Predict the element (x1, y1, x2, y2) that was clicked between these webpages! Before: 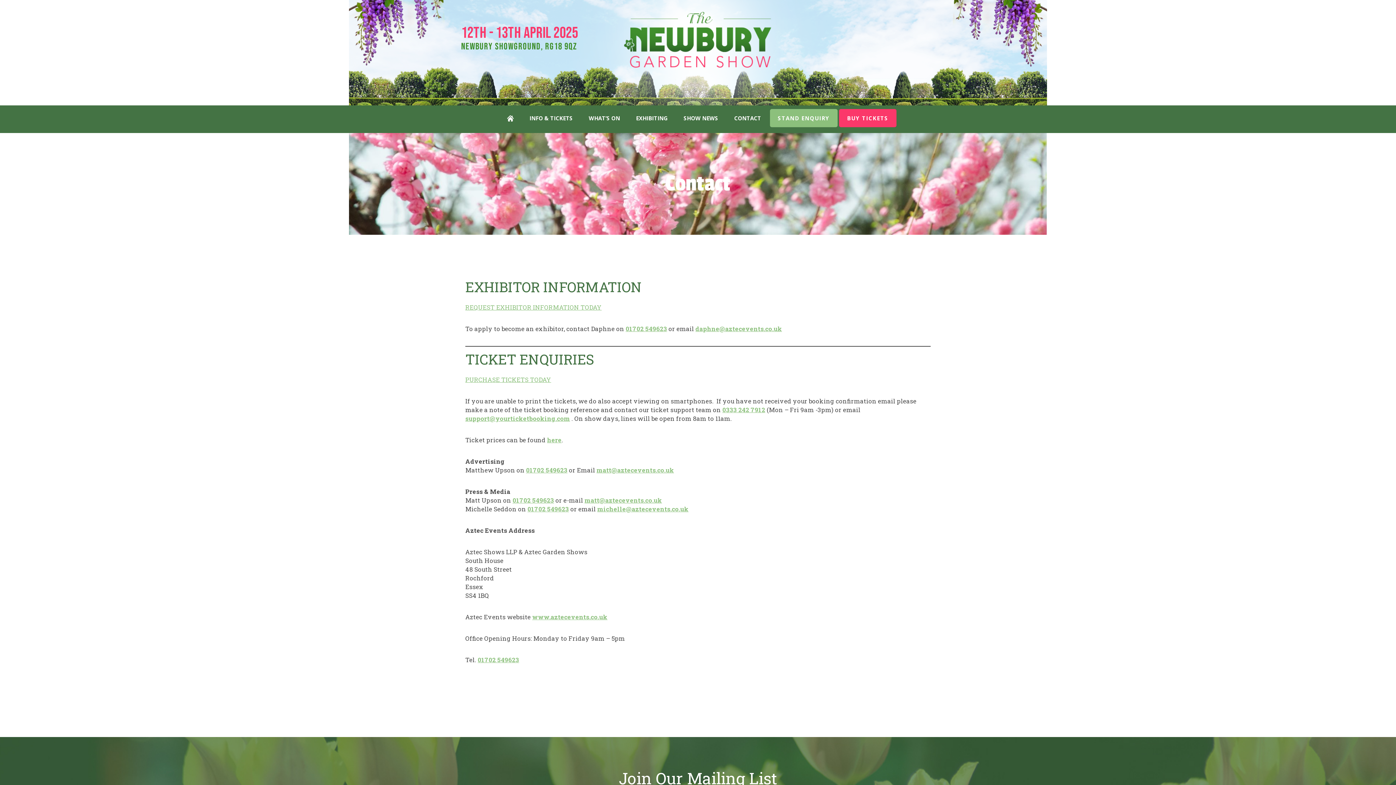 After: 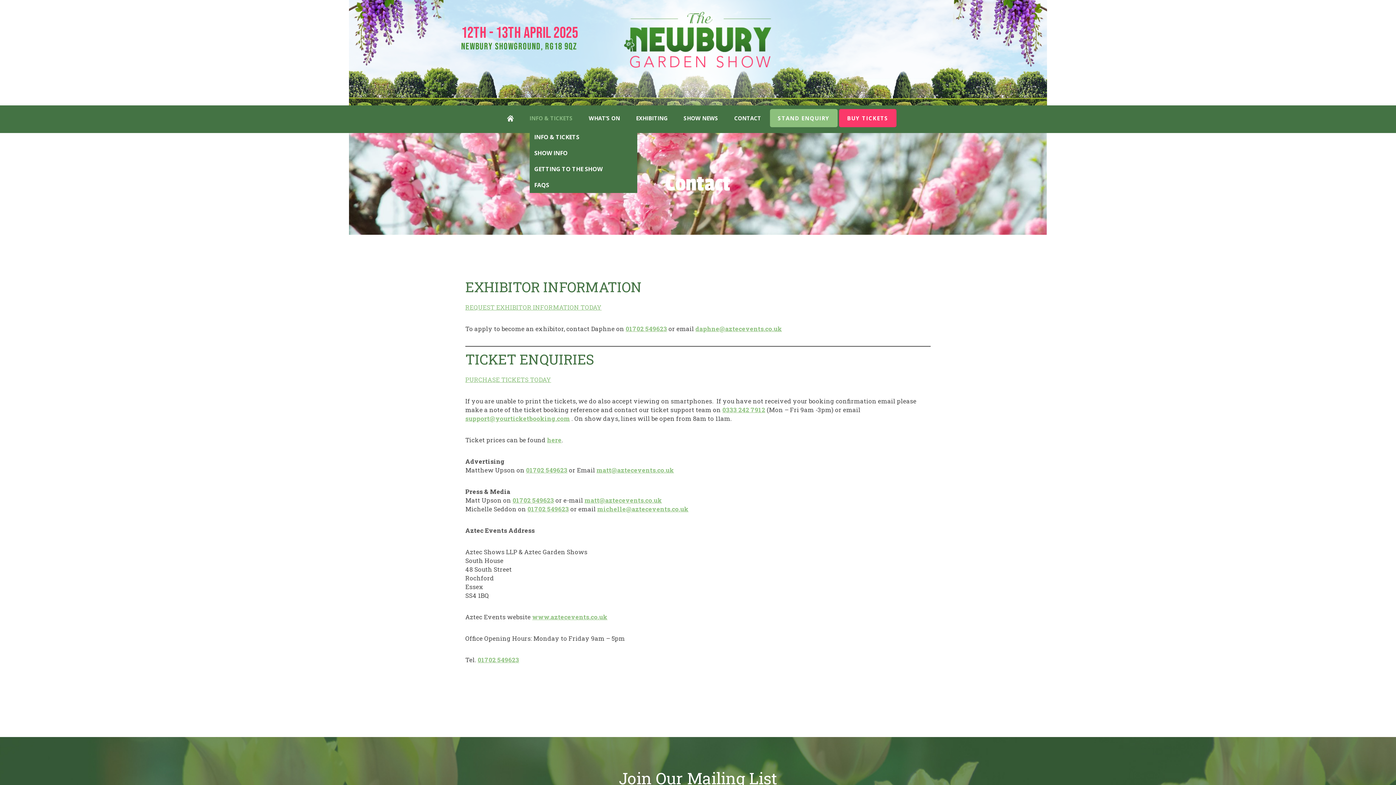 Action: label: INFO & TICKETS bbox: (529, 105, 572, 130)